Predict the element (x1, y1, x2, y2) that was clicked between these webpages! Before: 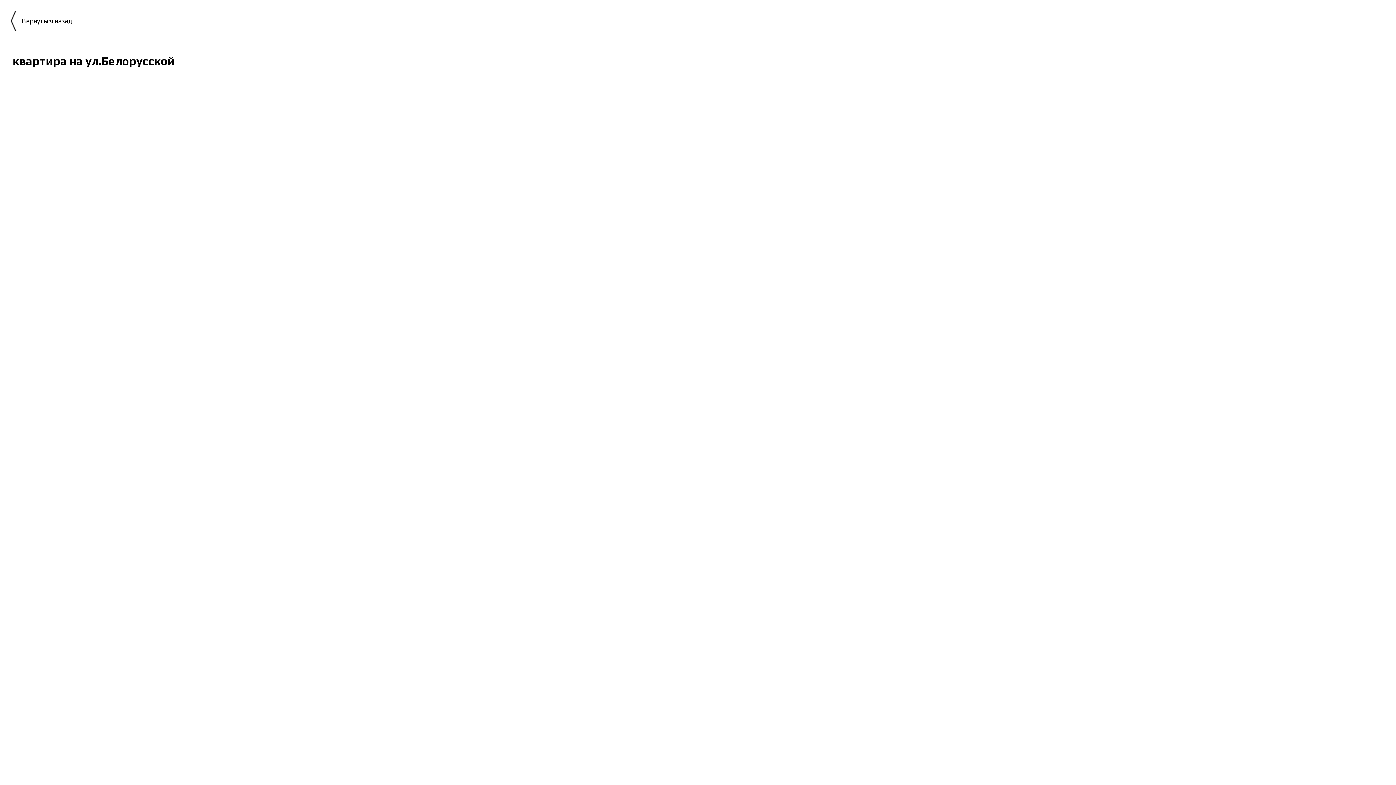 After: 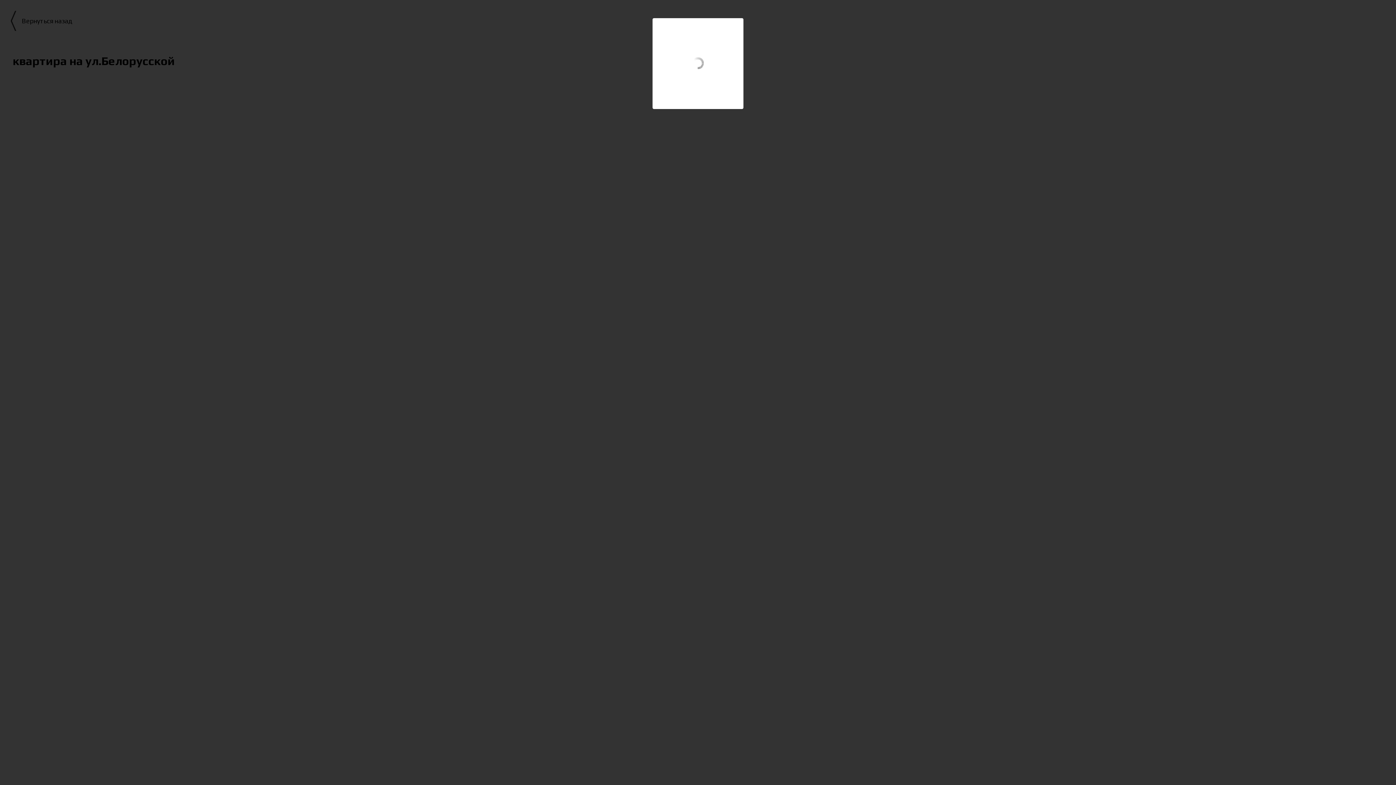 Action: bbox: (10, 549, 461, 694)